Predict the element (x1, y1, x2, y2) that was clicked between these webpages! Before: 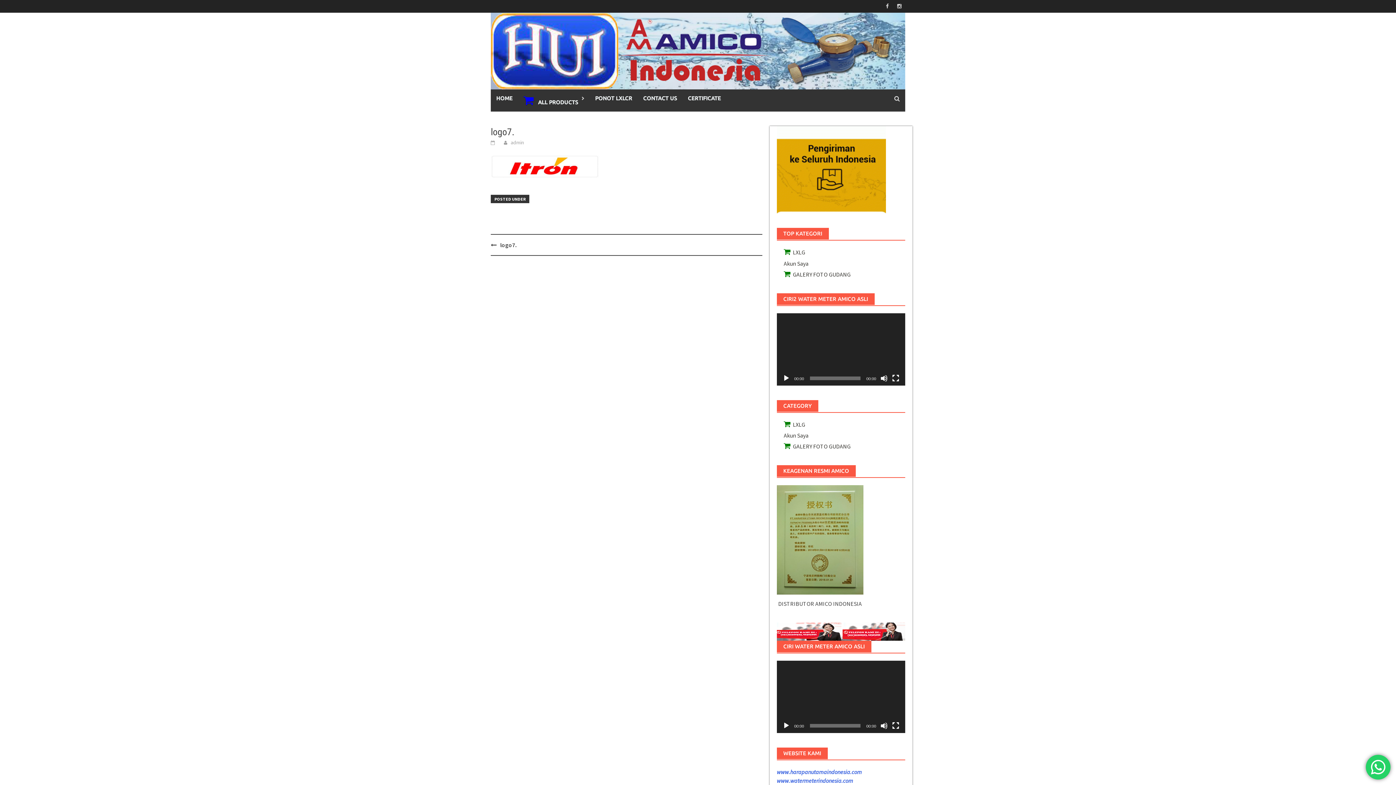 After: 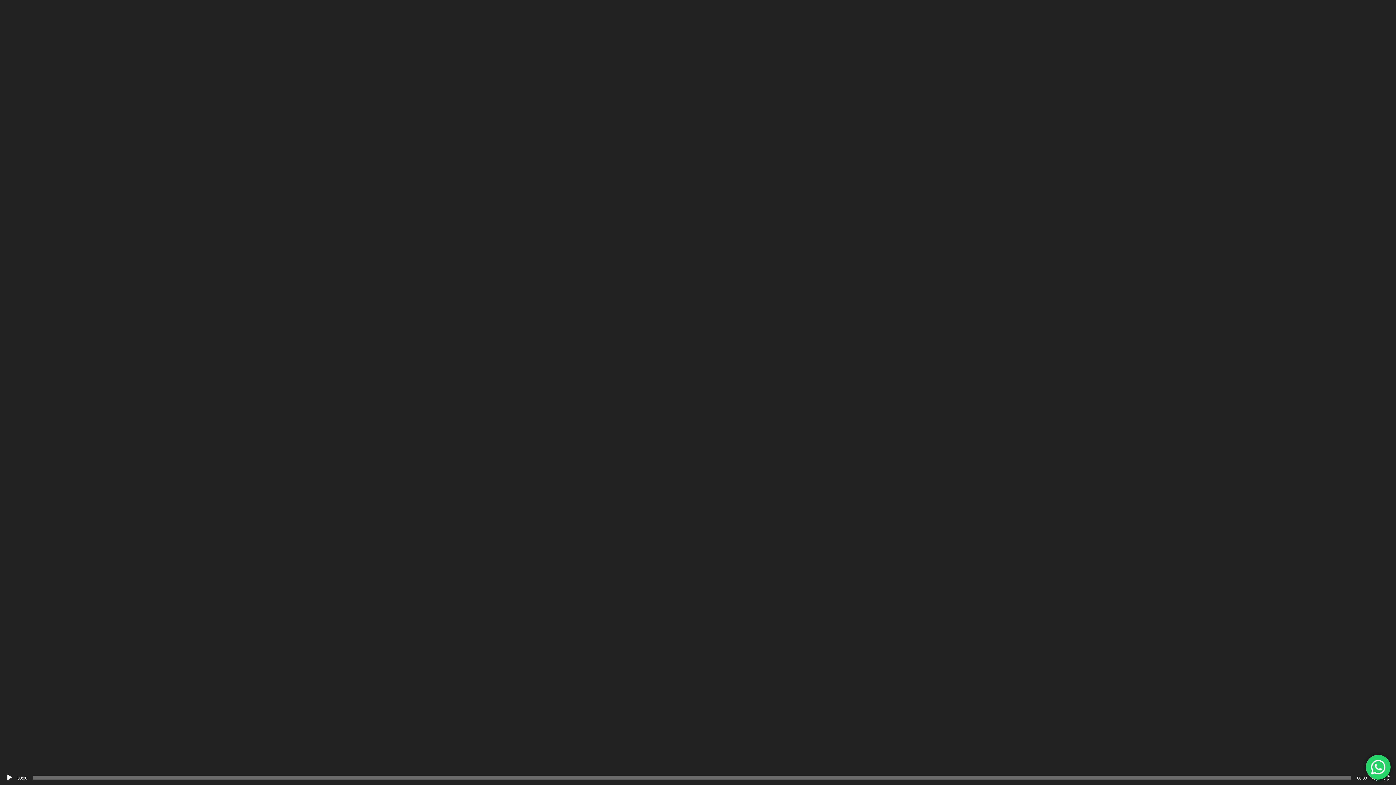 Action: label: Selayar penuh bbox: (892, 722, 899, 729)